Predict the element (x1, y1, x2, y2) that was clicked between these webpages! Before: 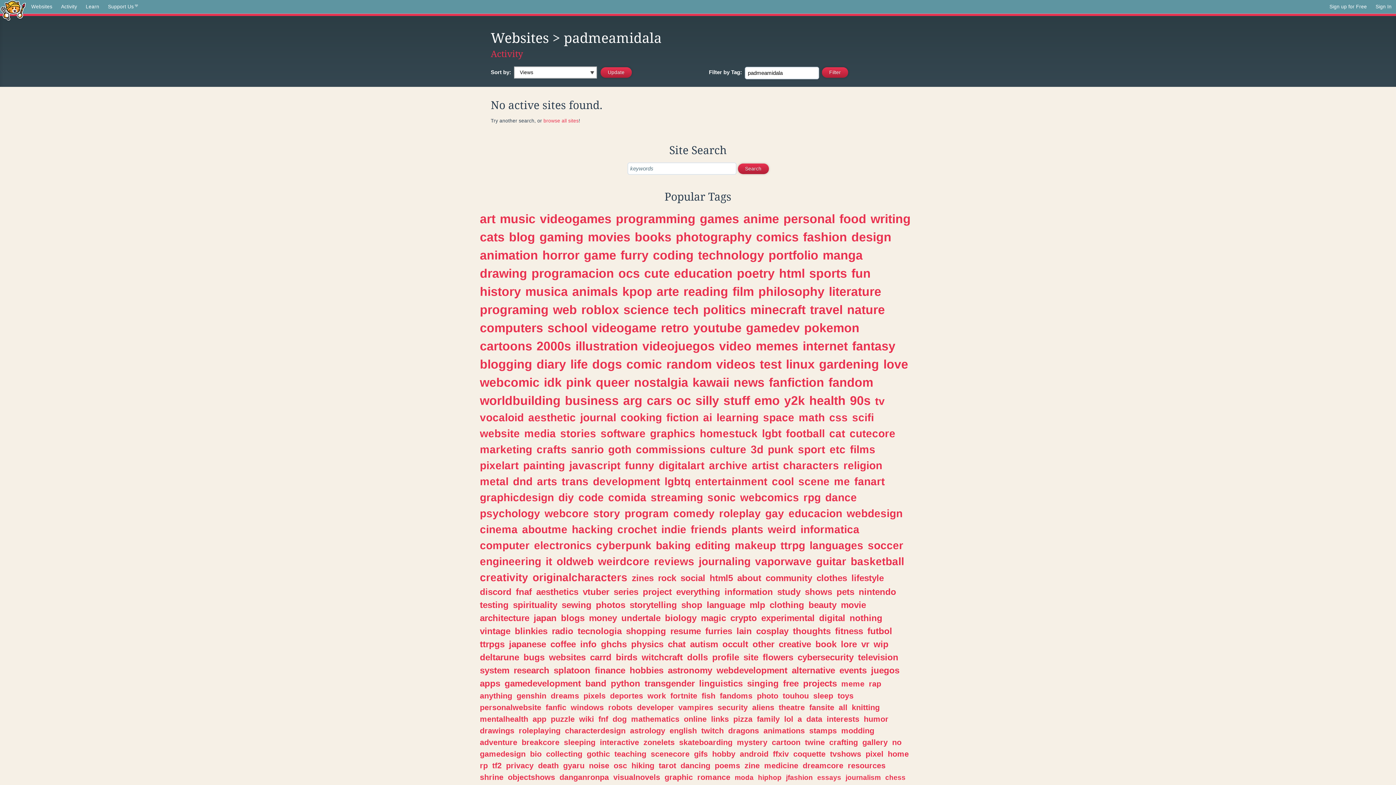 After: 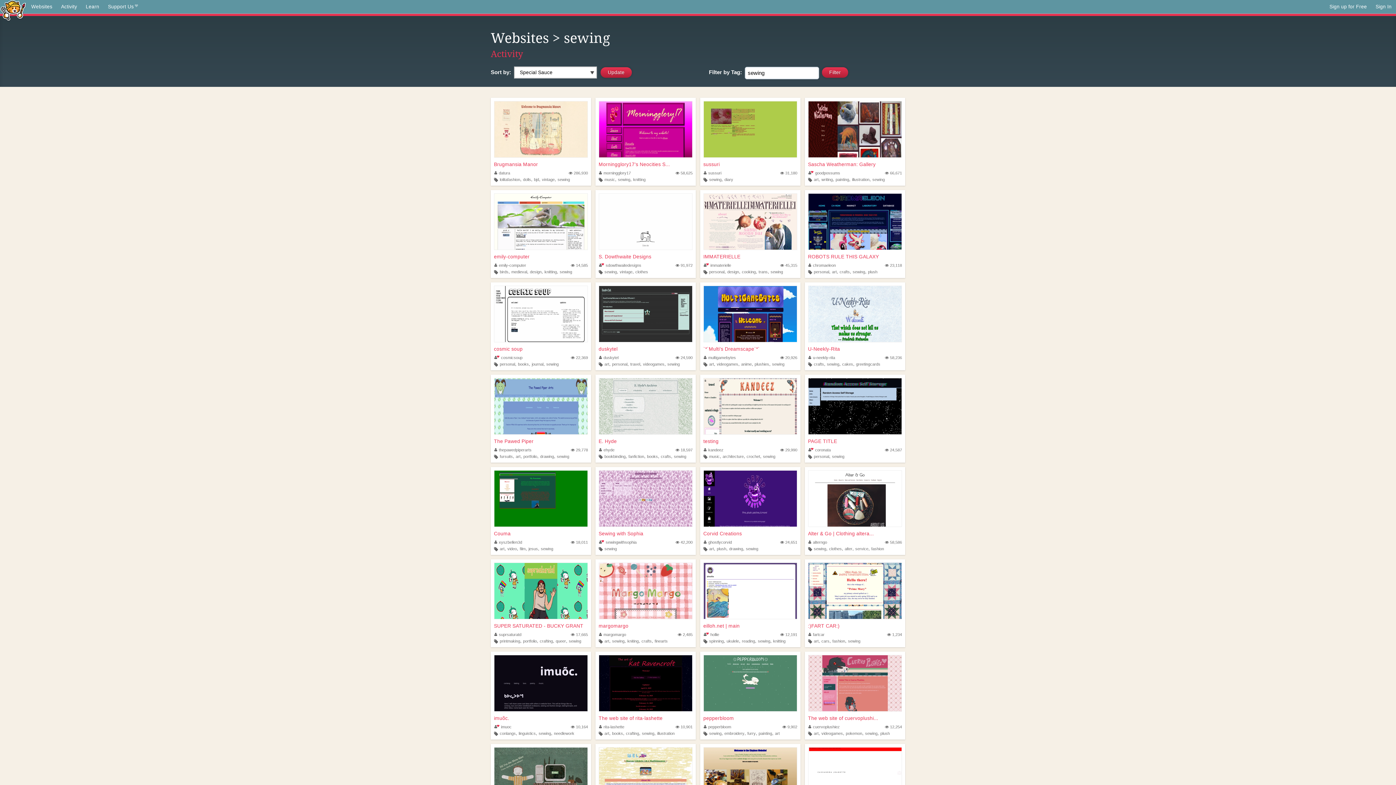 Action: bbox: (561, 600, 591, 610) label: sewing